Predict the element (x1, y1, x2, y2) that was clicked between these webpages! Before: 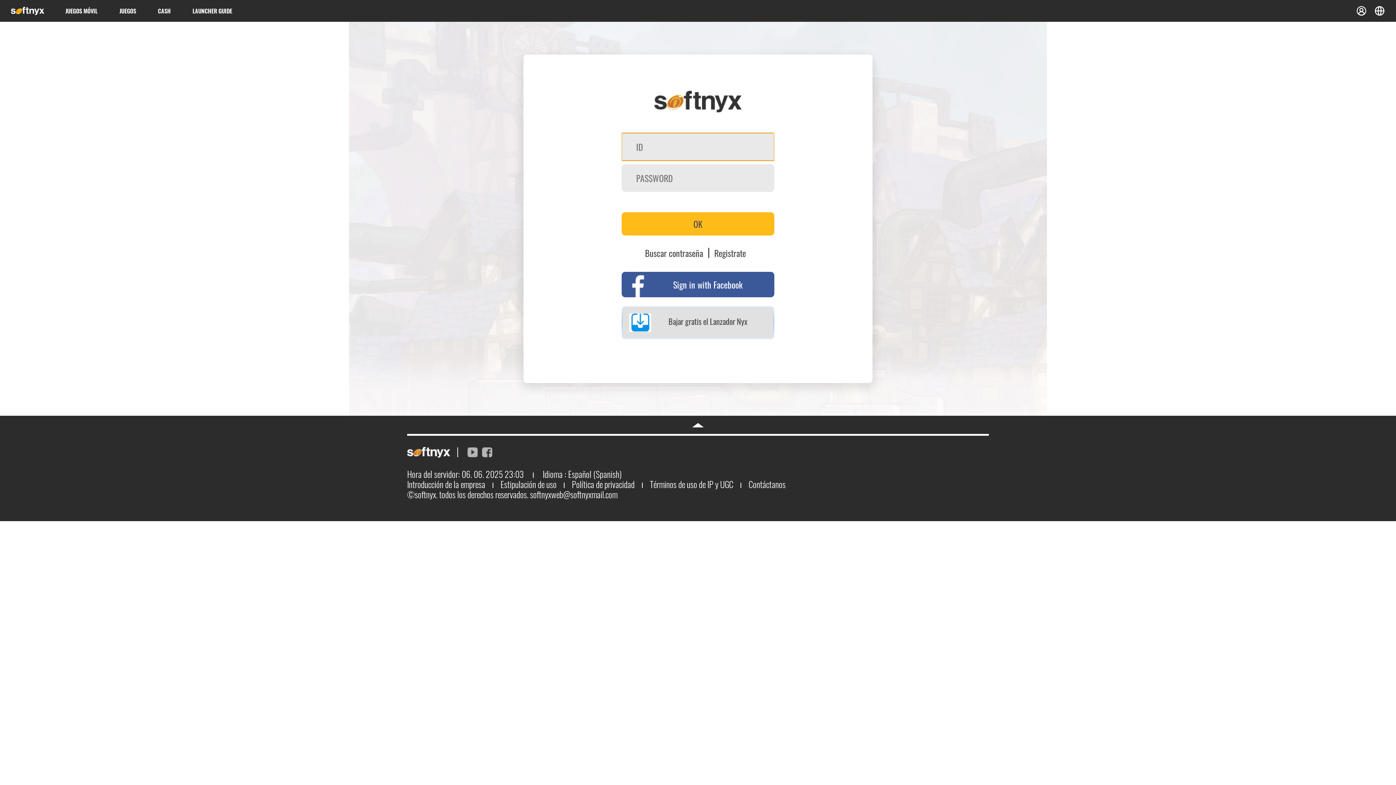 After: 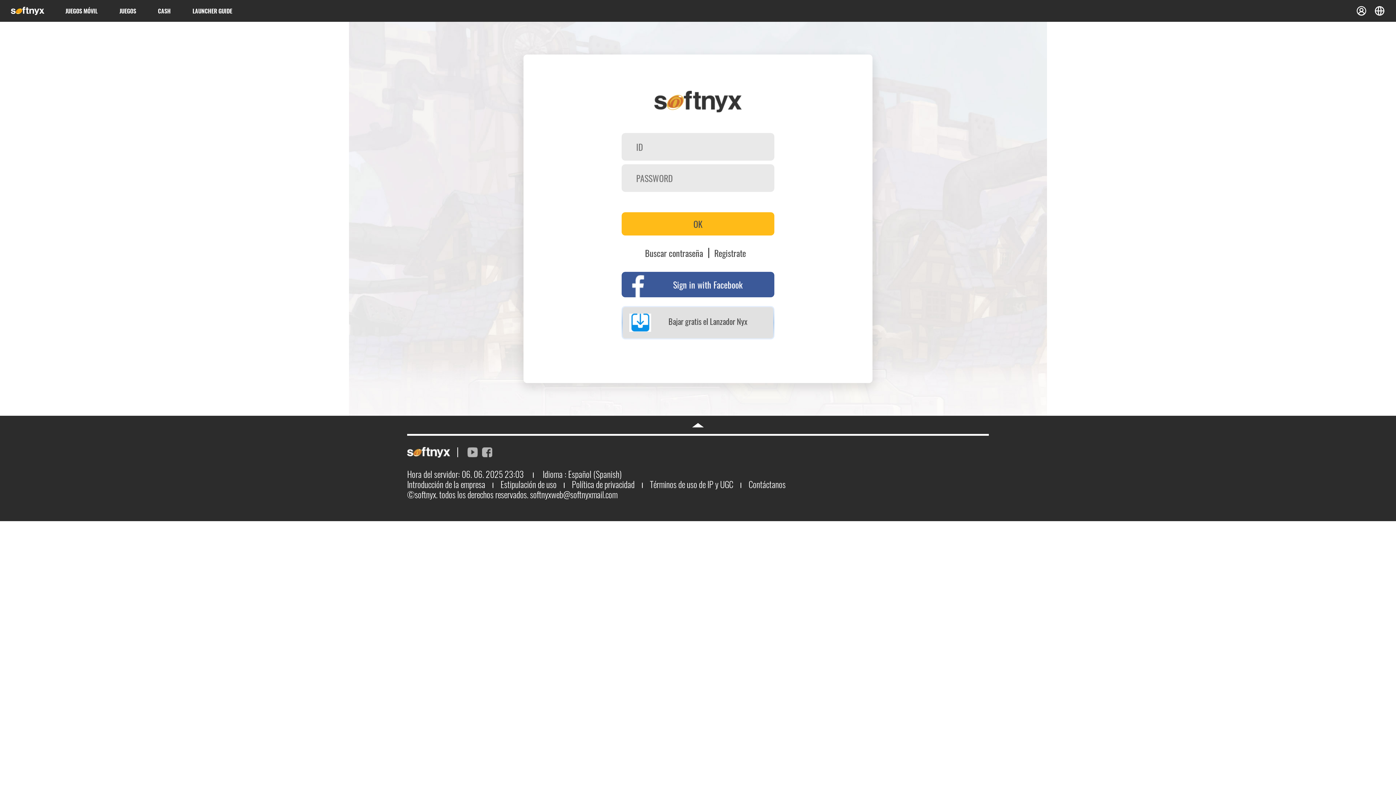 Action: bbox: (467, 447, 477, 457) label: youtube